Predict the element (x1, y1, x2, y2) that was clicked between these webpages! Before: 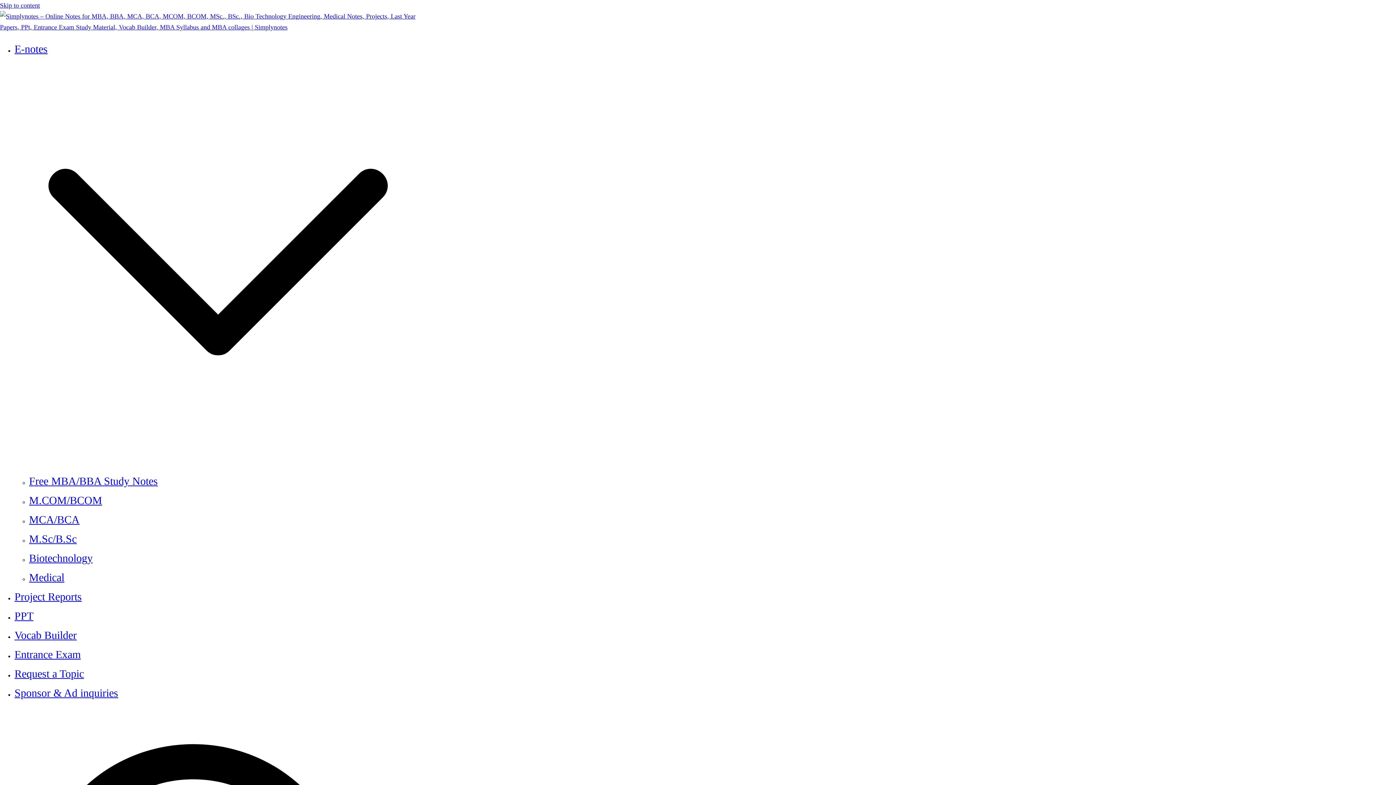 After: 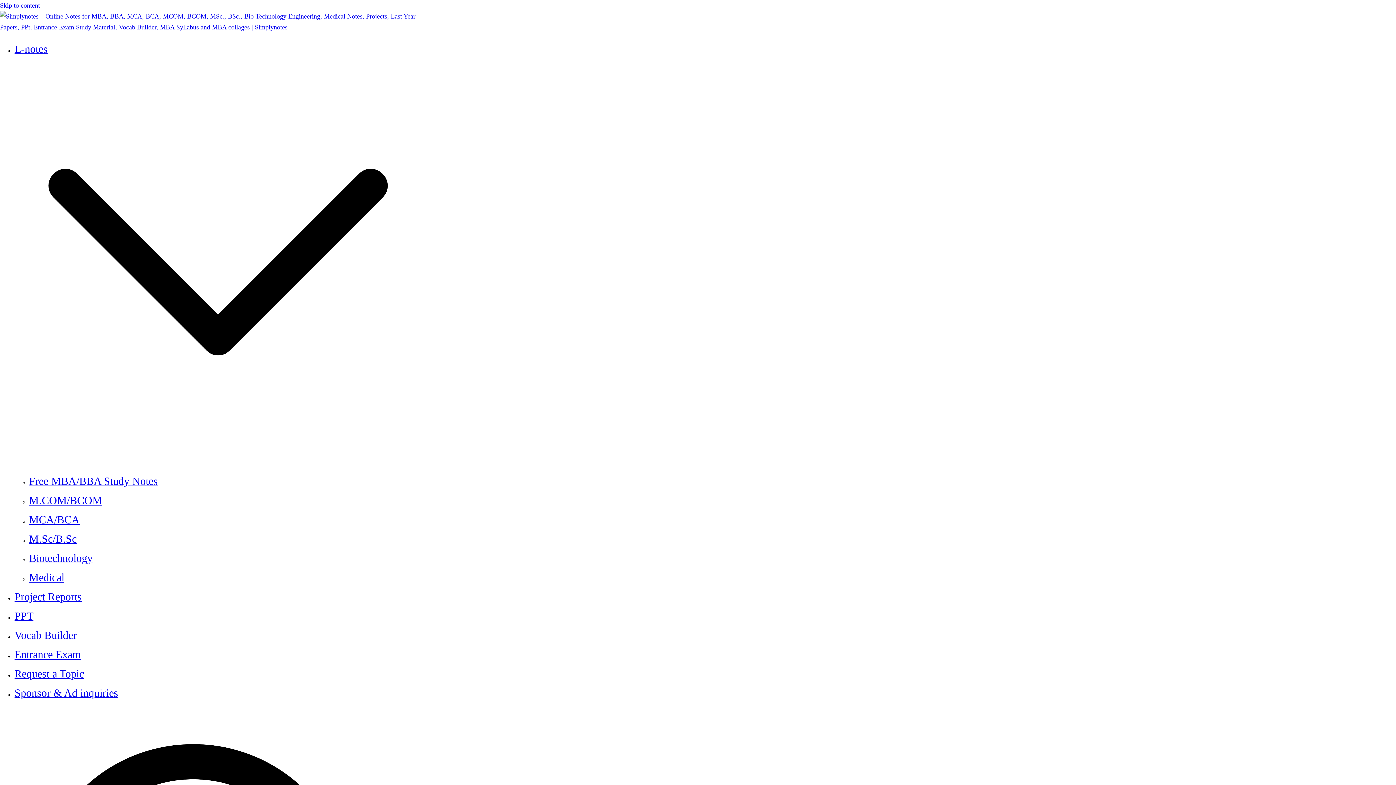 Action: bbox: (29, 494, 102, 506) label: M.COM/BCOM